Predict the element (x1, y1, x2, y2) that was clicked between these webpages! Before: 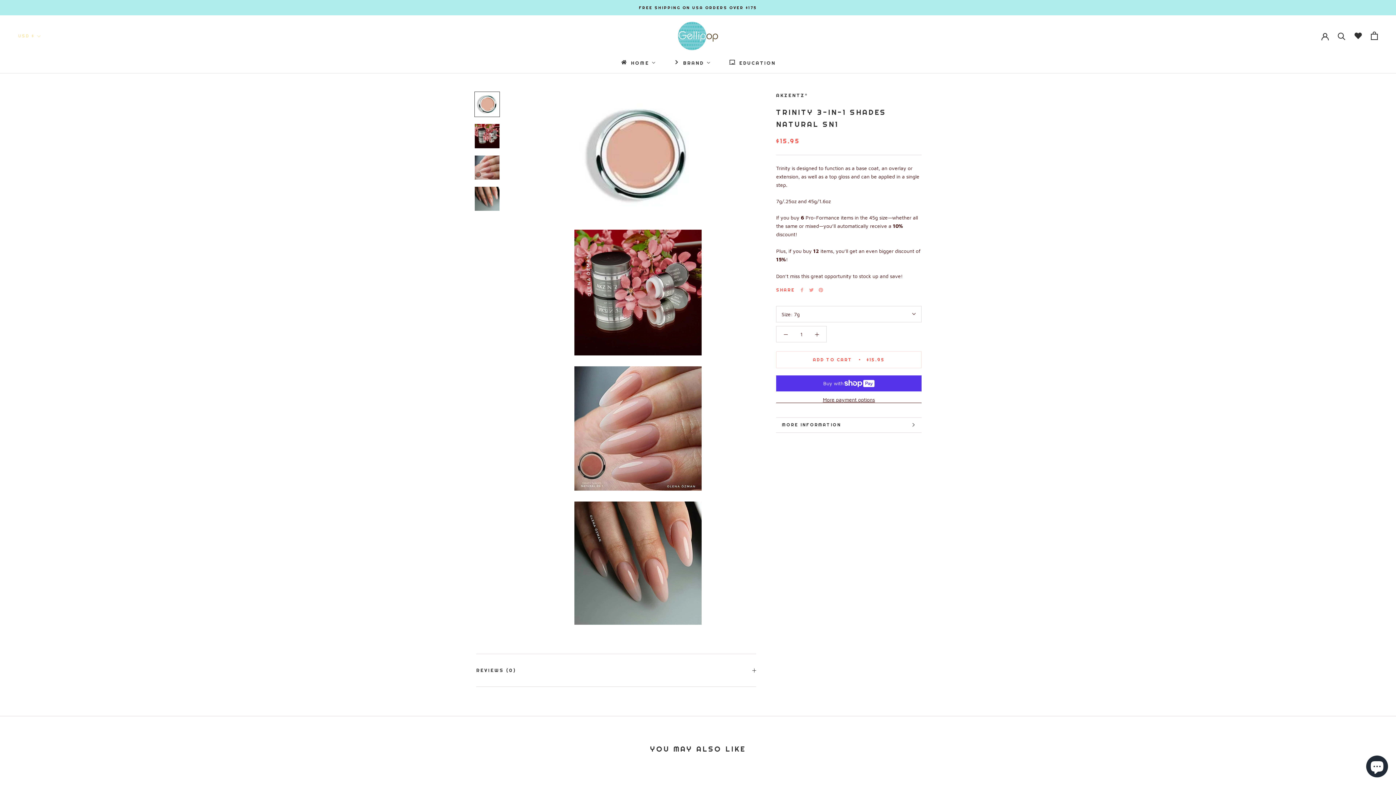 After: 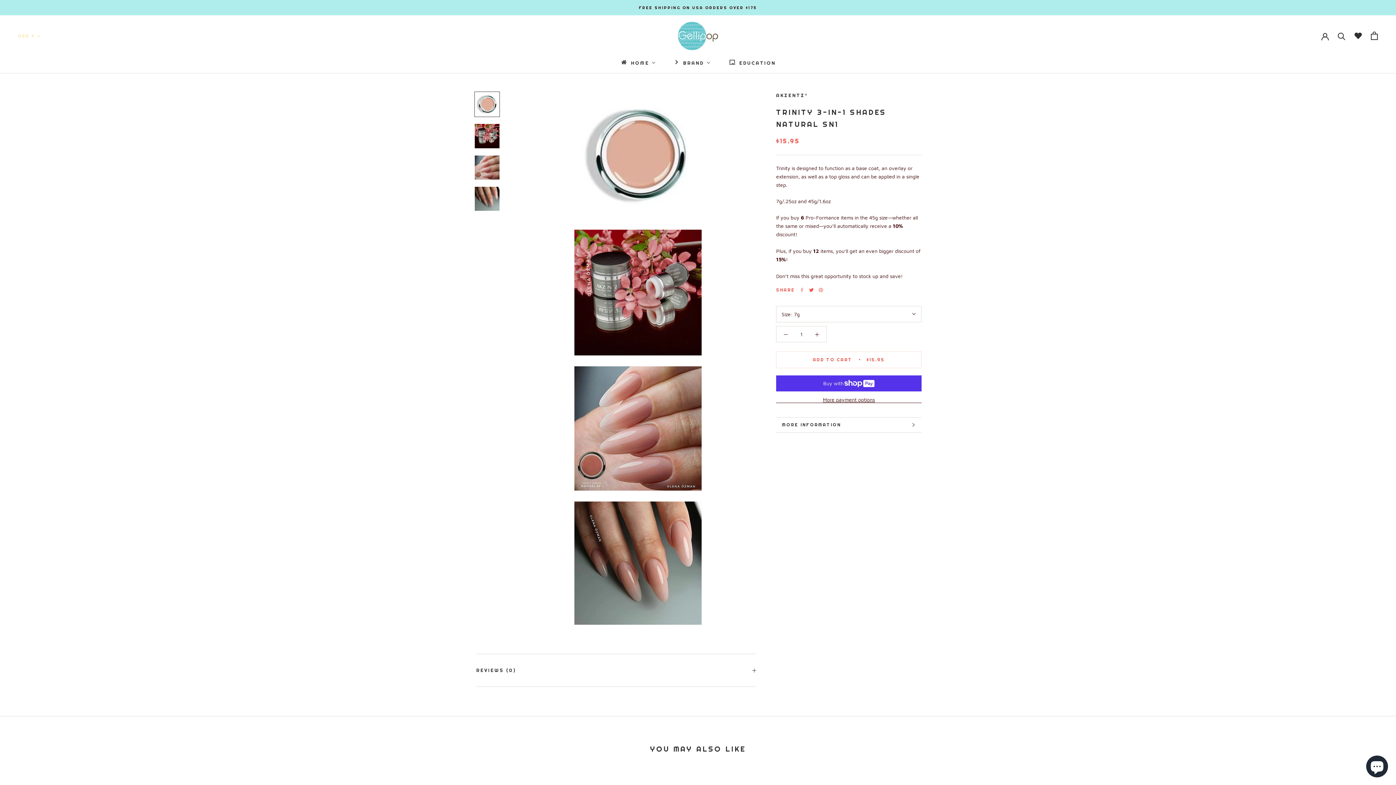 Action: bbox: (809, 288, 813, 292) label: Twitter